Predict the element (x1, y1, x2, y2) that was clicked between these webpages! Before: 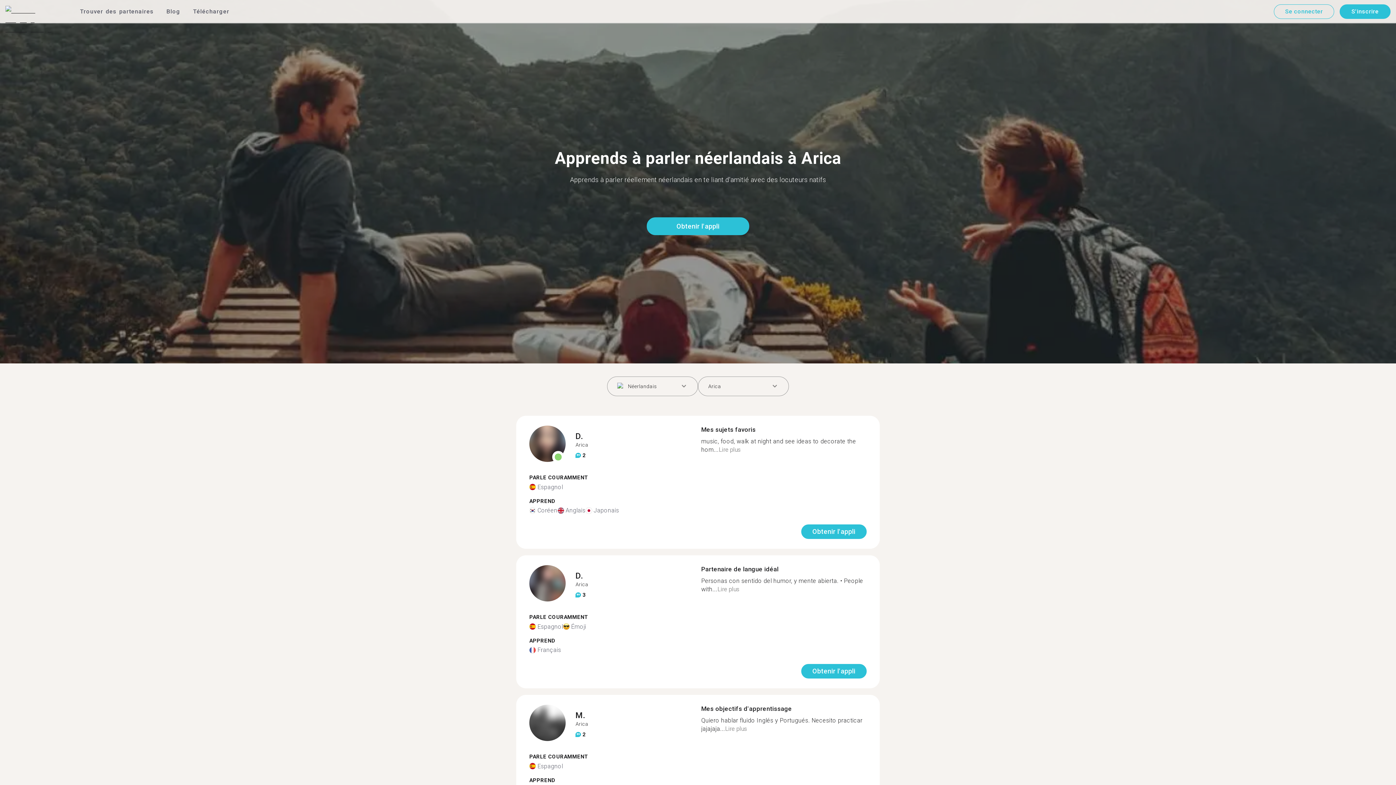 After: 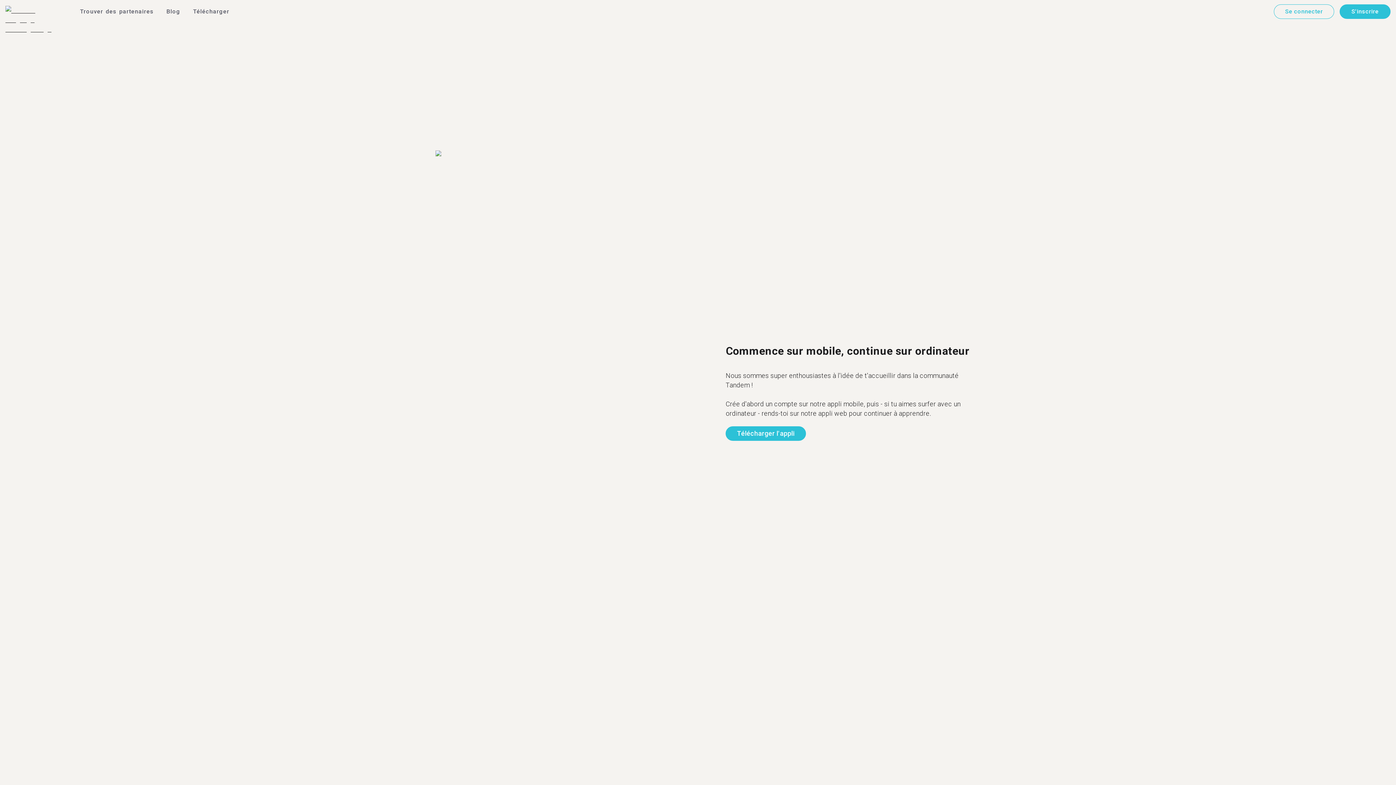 Action: label: S'inscrire bbox: (1340, 7, 1390, 14)